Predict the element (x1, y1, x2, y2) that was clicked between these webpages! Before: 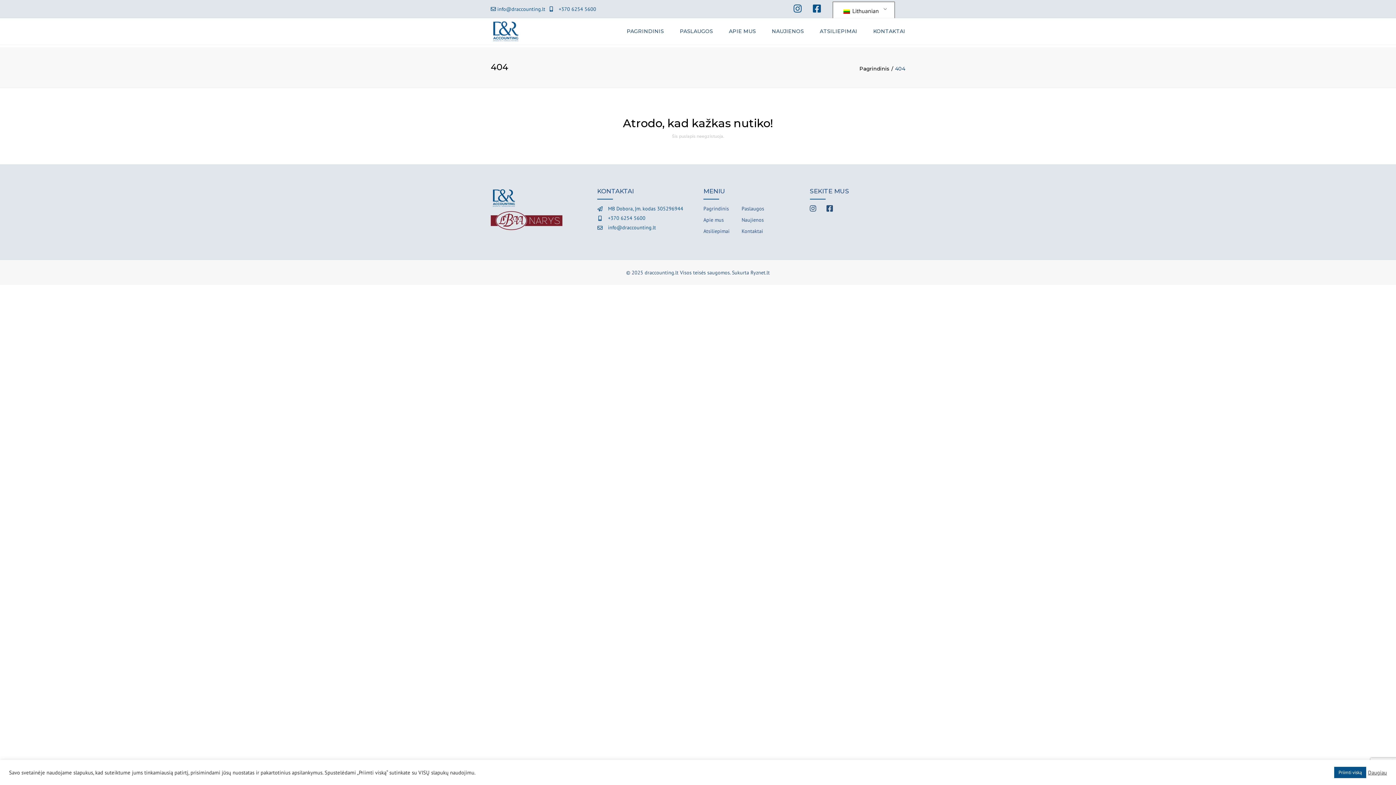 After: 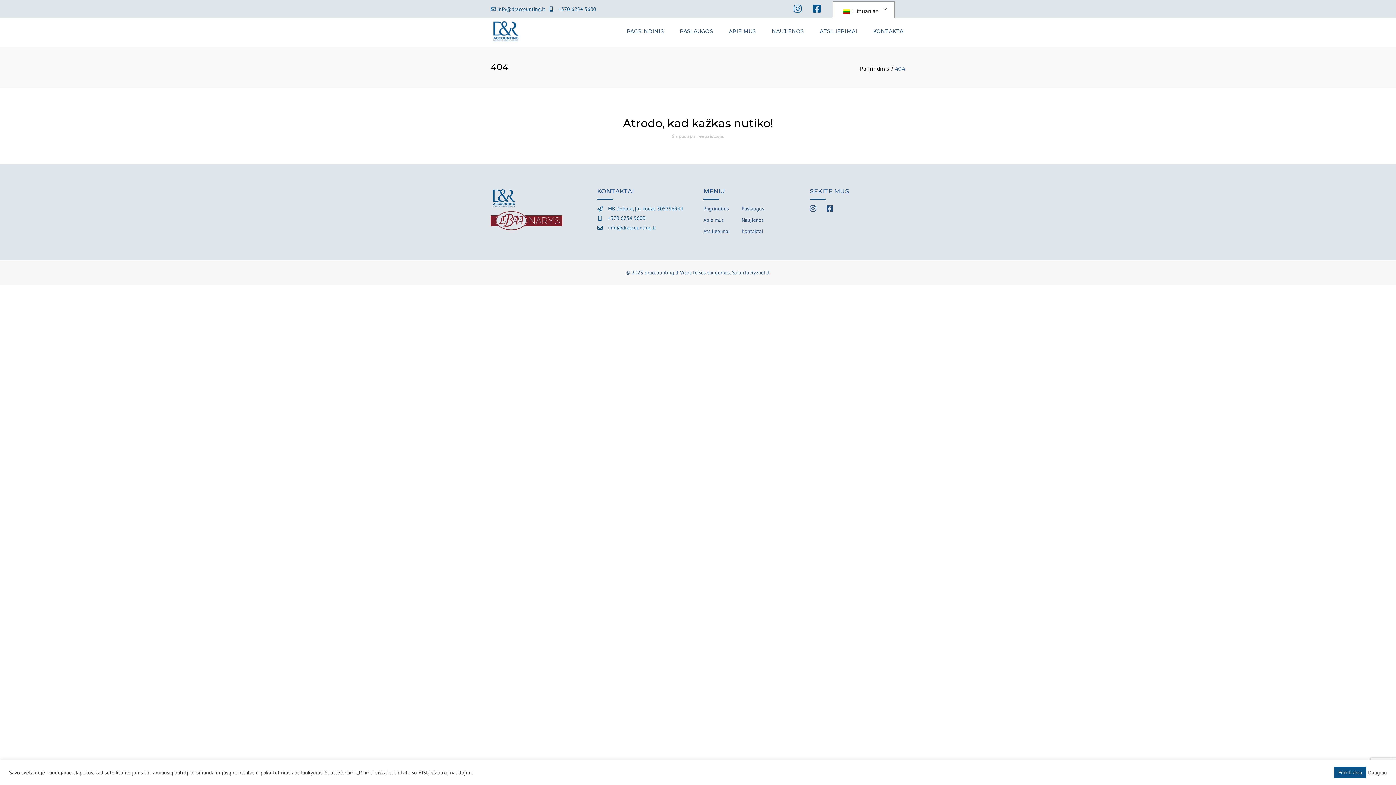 Action: bbox: (790, 2, 805, 15)